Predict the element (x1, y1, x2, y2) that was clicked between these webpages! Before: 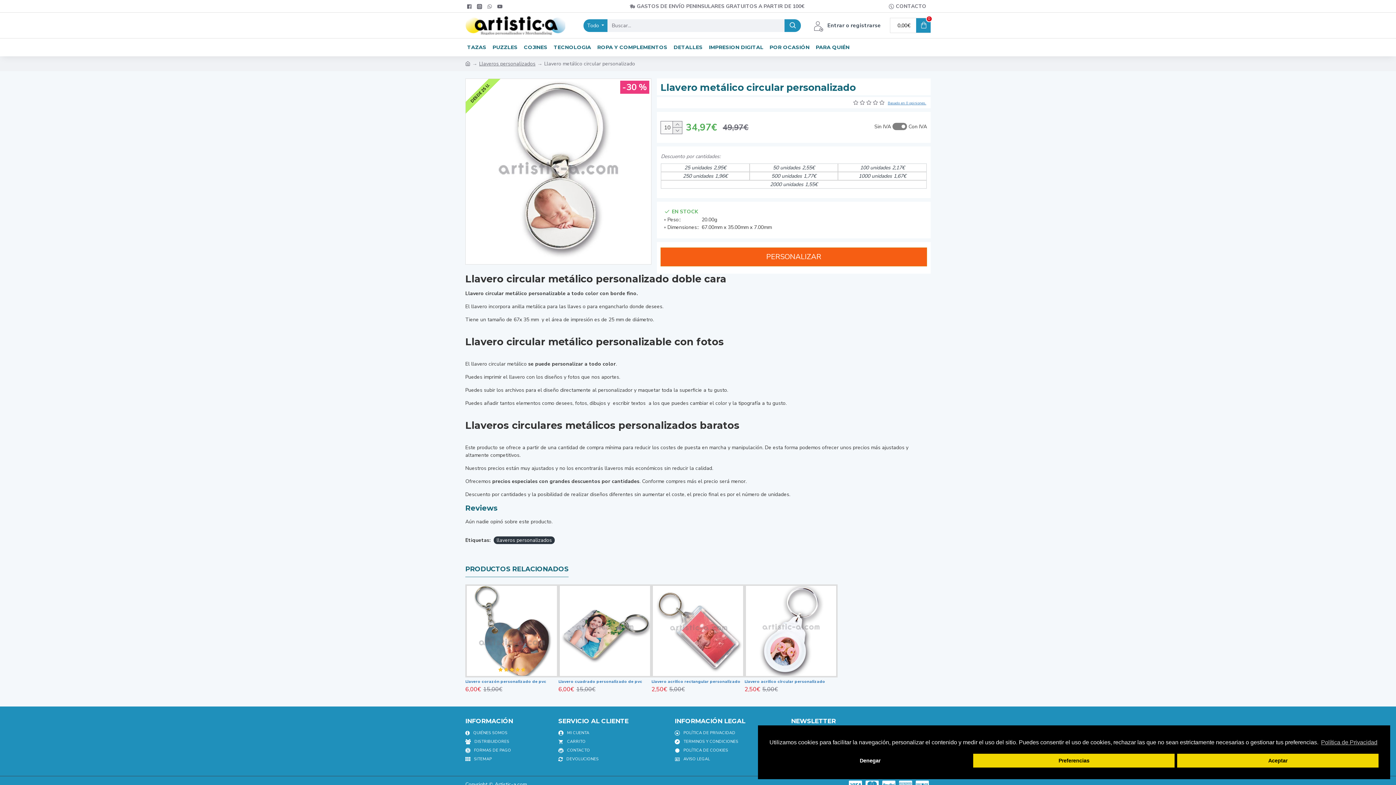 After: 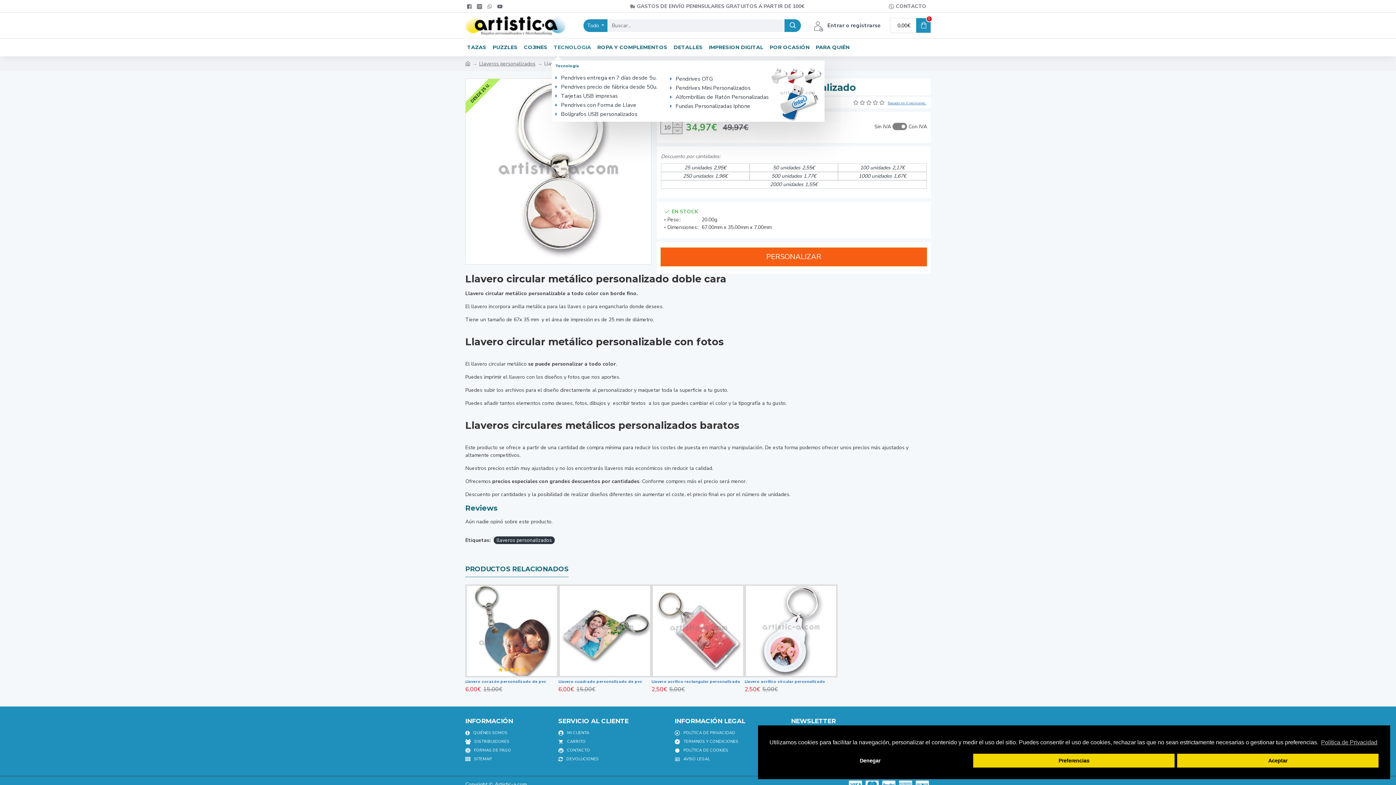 Action: label: TECNOLOGIA bbox: (552, 41, 593, 52)